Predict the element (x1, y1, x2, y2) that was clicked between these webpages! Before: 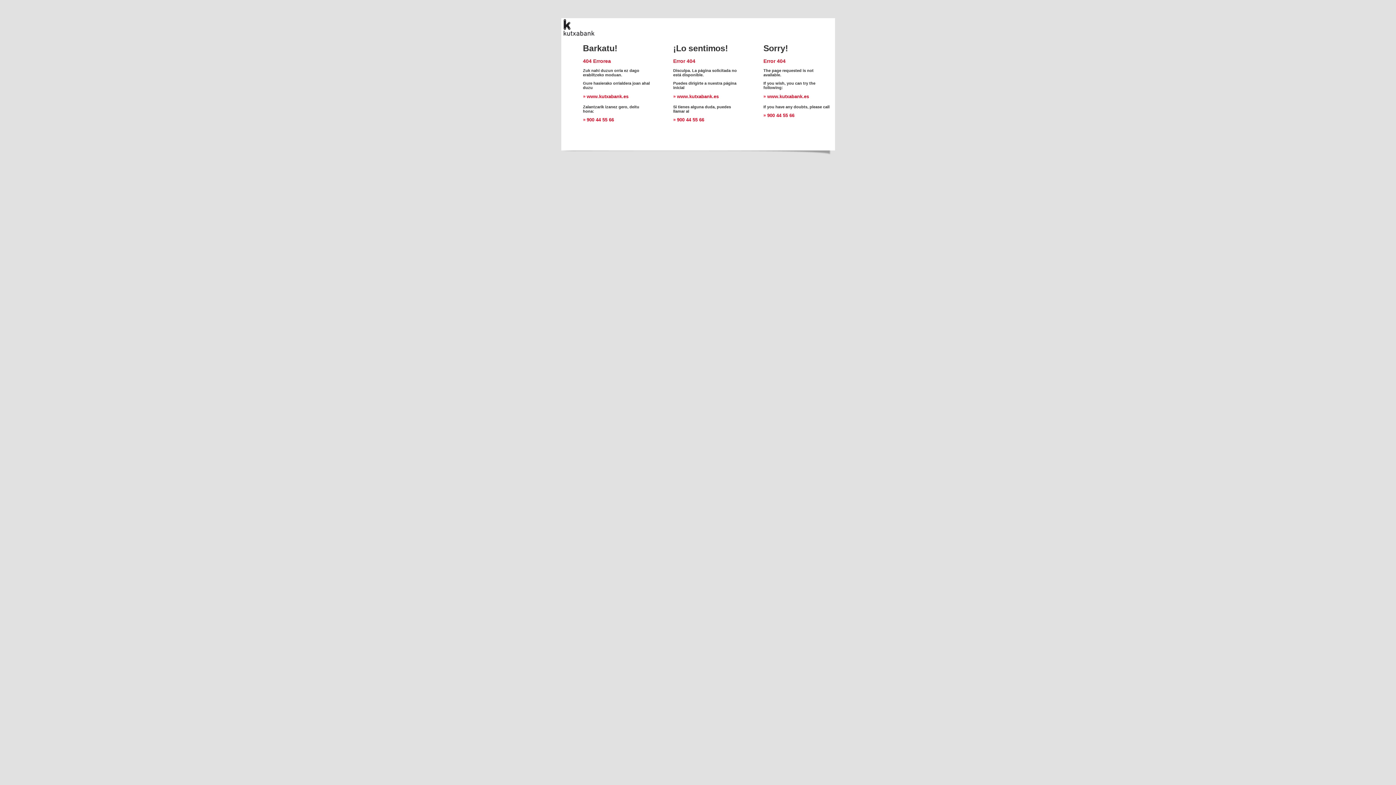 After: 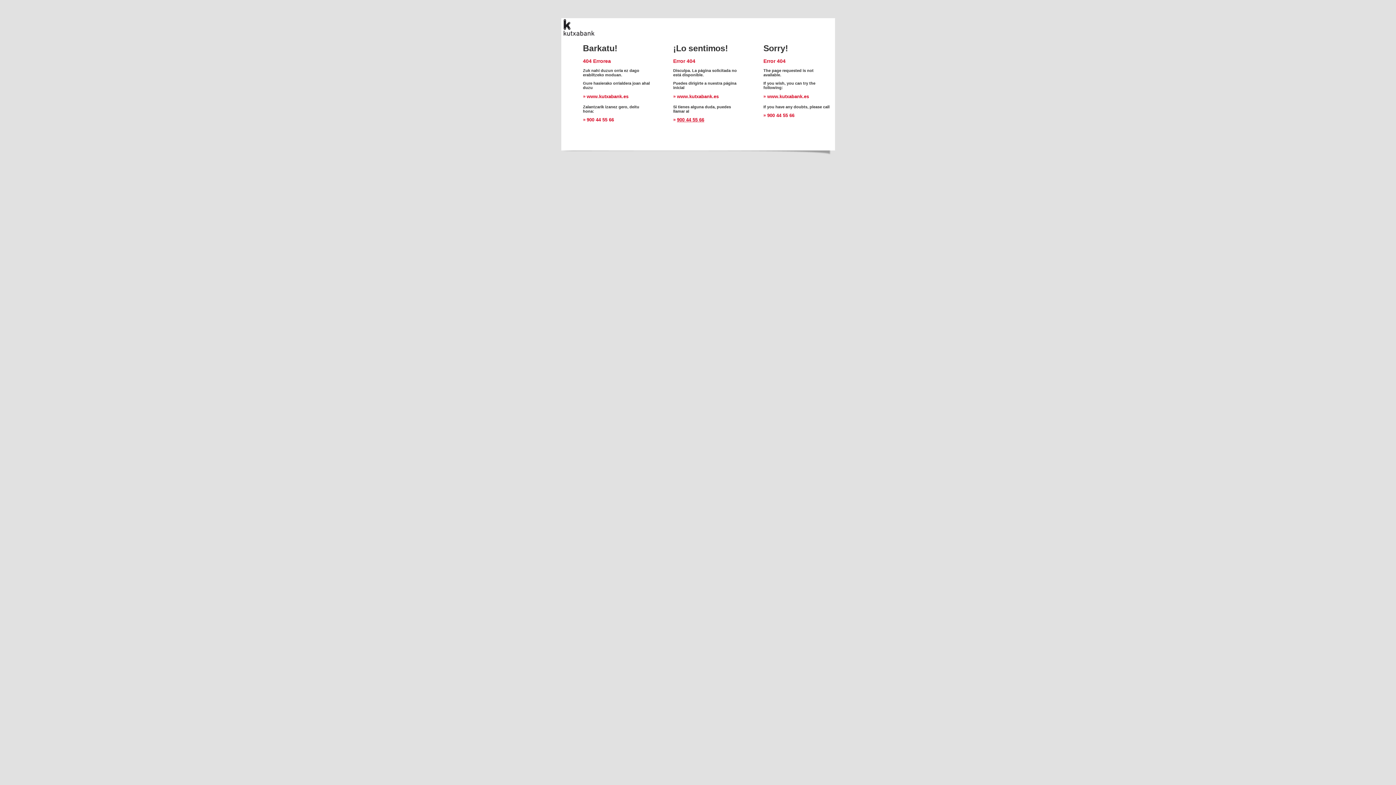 Action: bbox: (673, 117, 704, 122) label: 900 44 55 66